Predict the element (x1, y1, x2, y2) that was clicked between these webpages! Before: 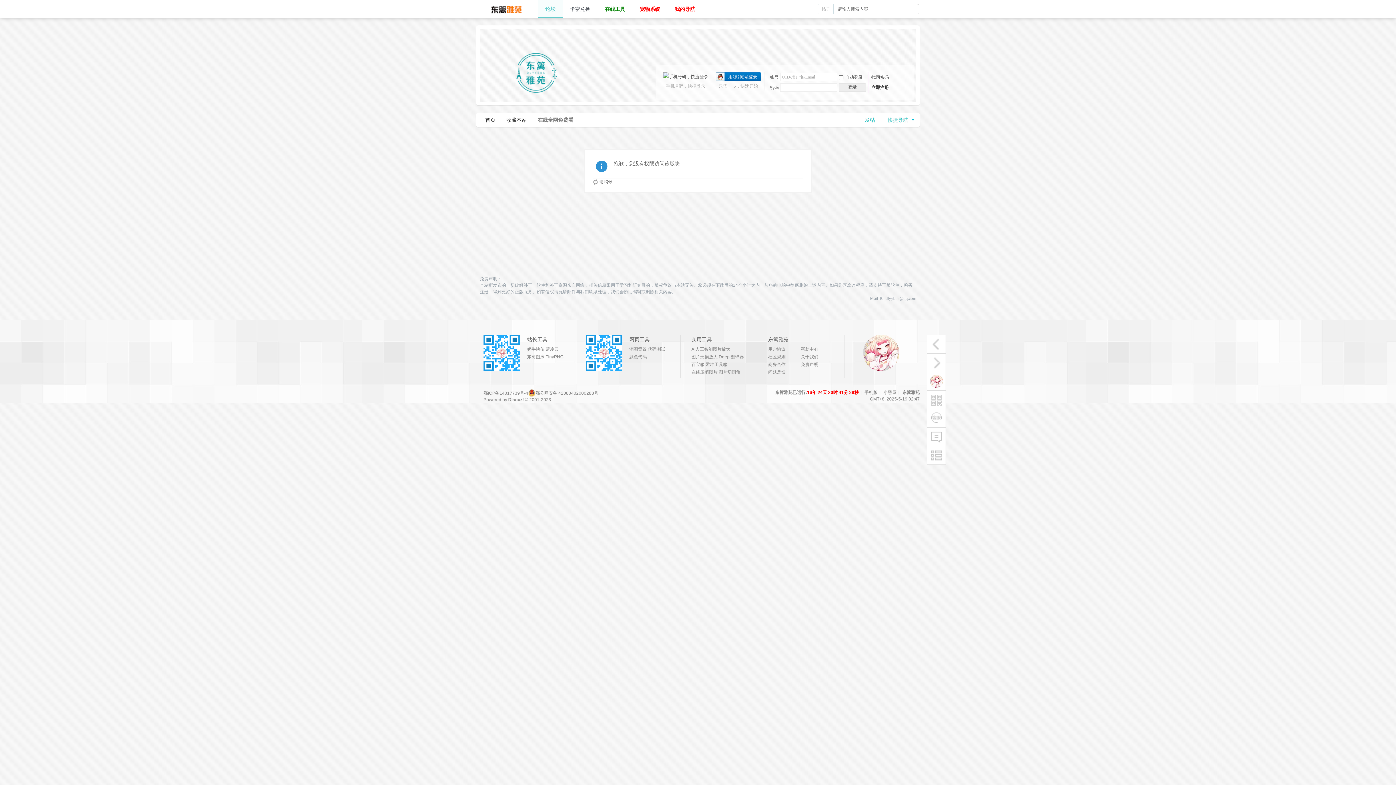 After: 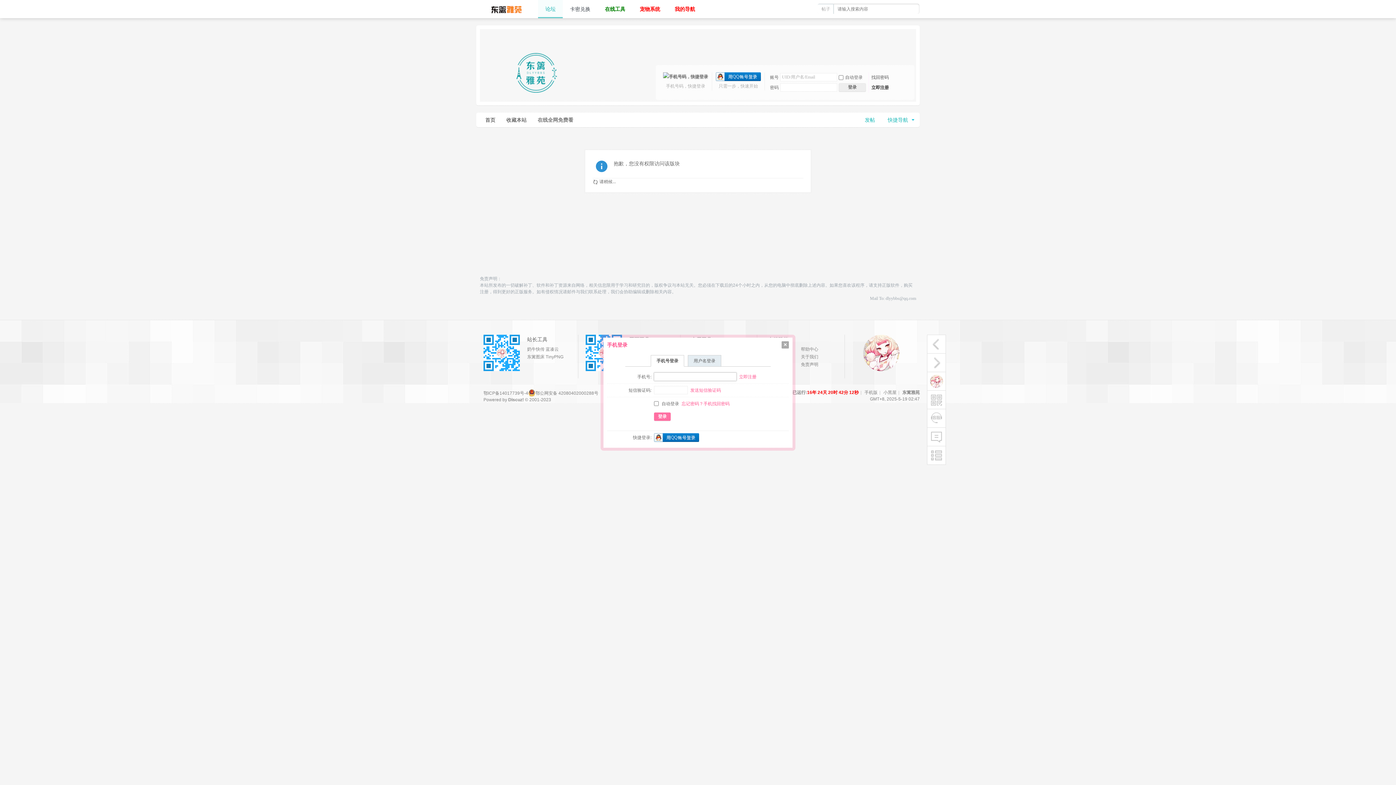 Action: bbox: (663, 73, 708, 78)